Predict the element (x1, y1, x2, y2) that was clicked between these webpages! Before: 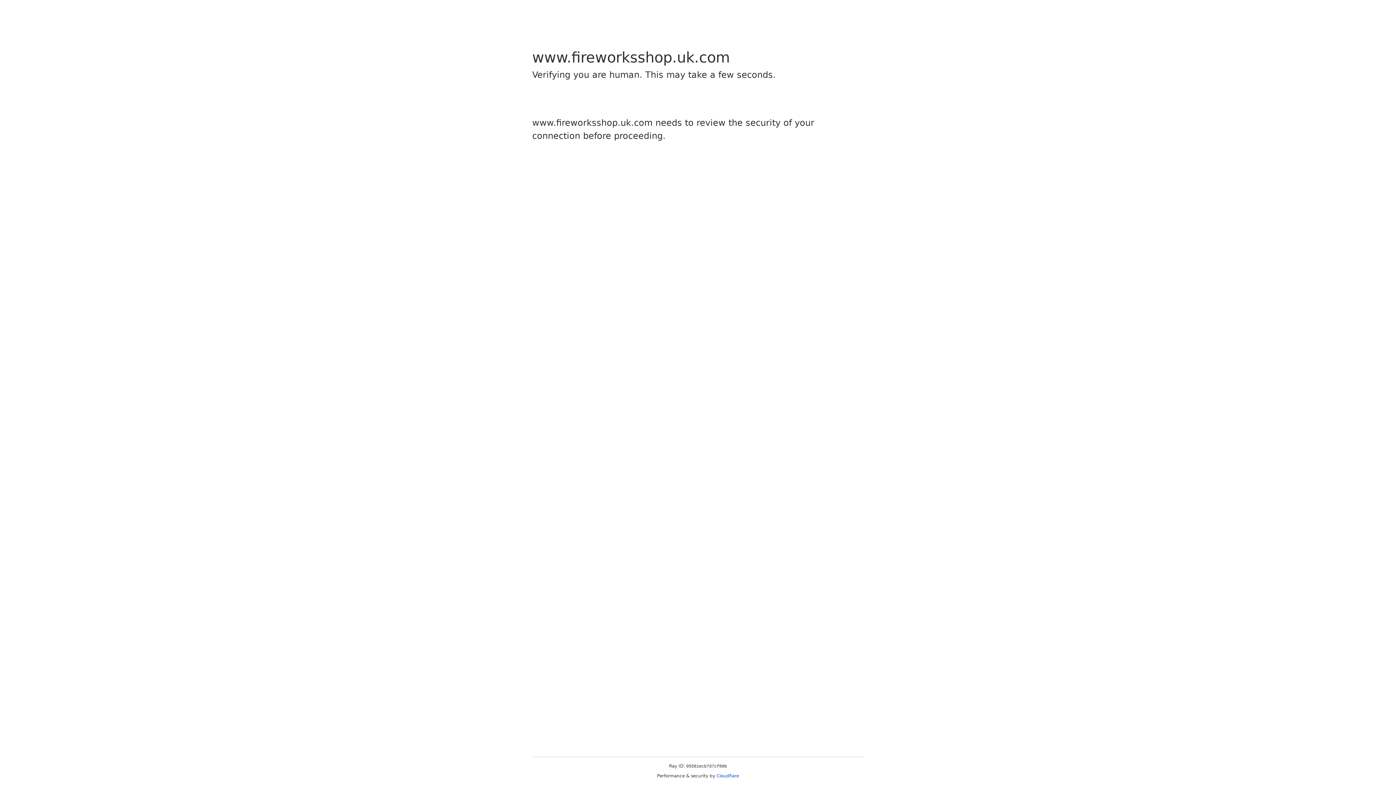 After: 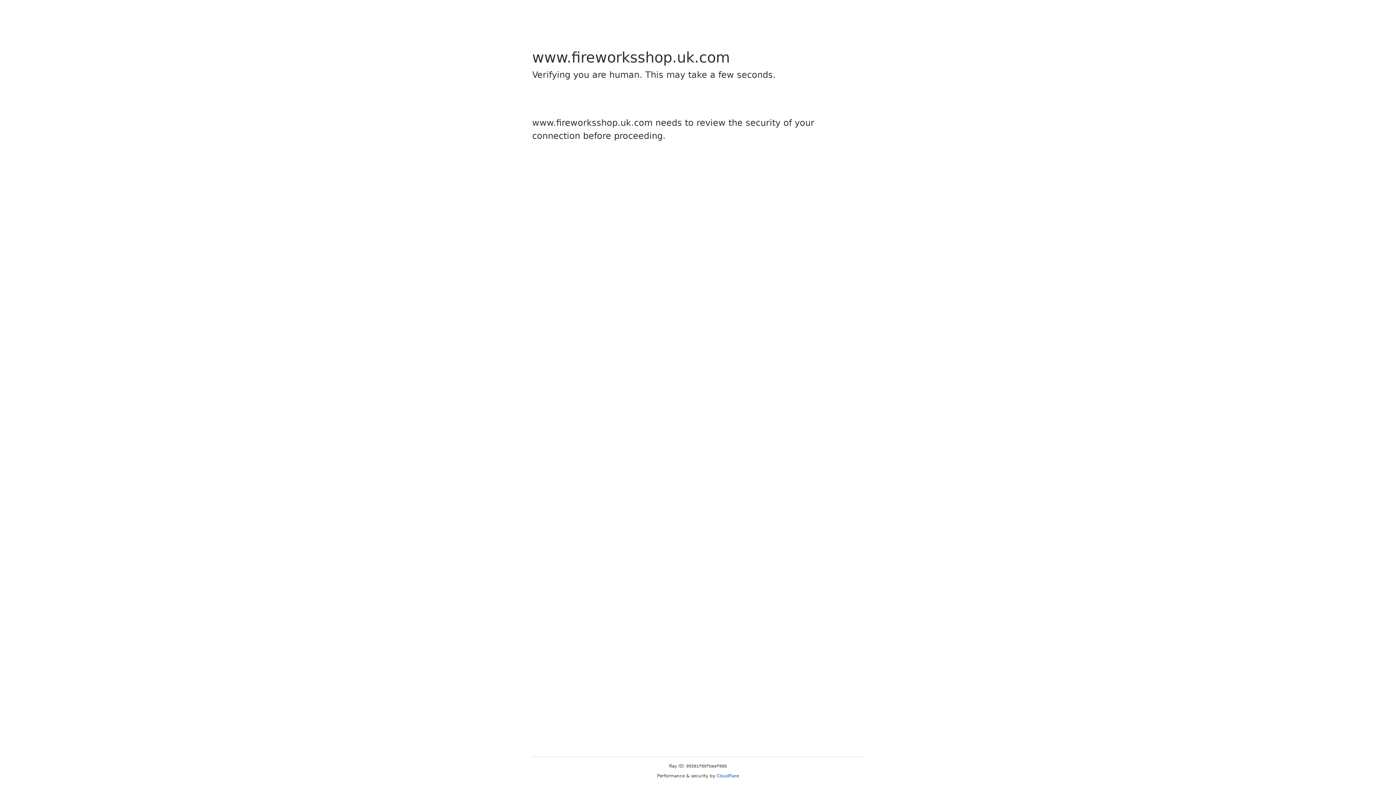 Action: bbox: (716, 773, 739, 778) label: Cloudflare